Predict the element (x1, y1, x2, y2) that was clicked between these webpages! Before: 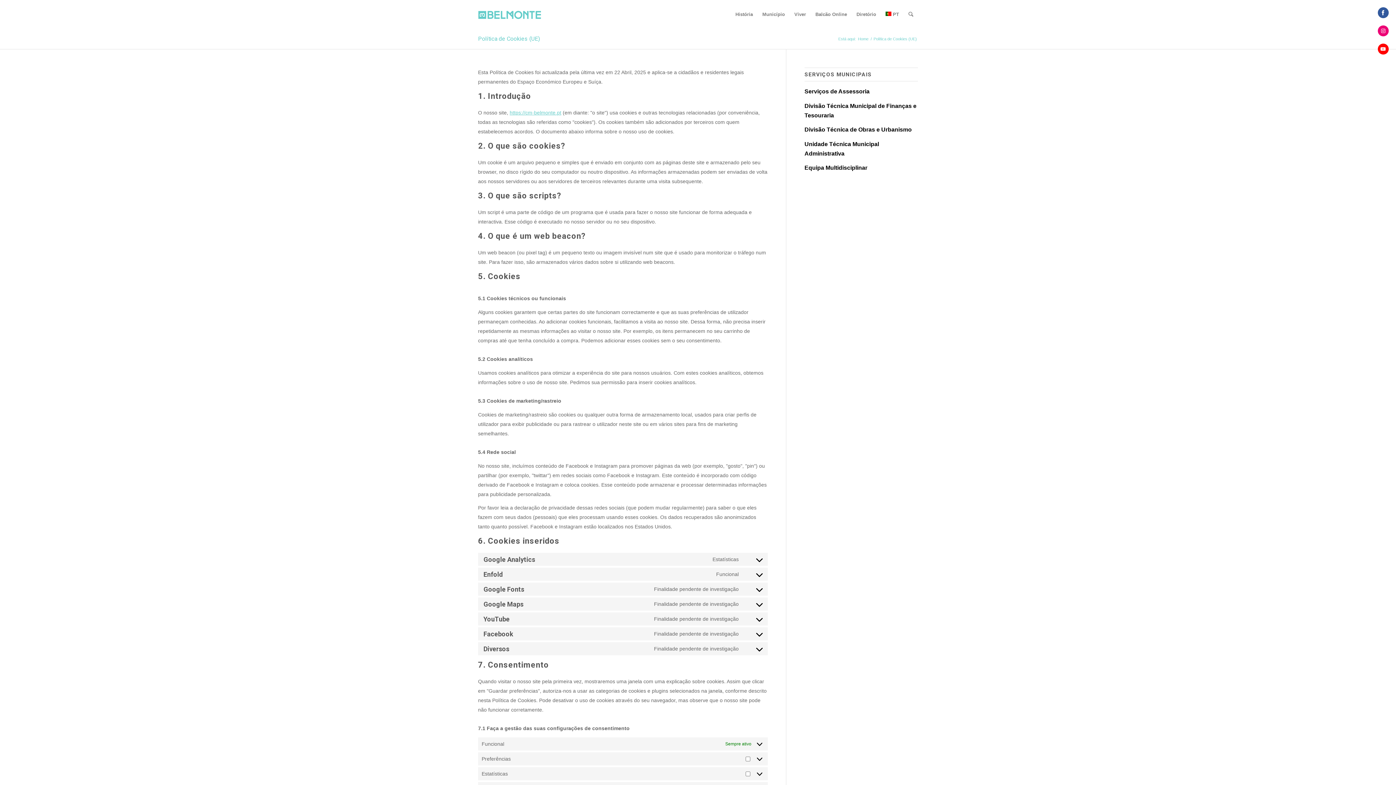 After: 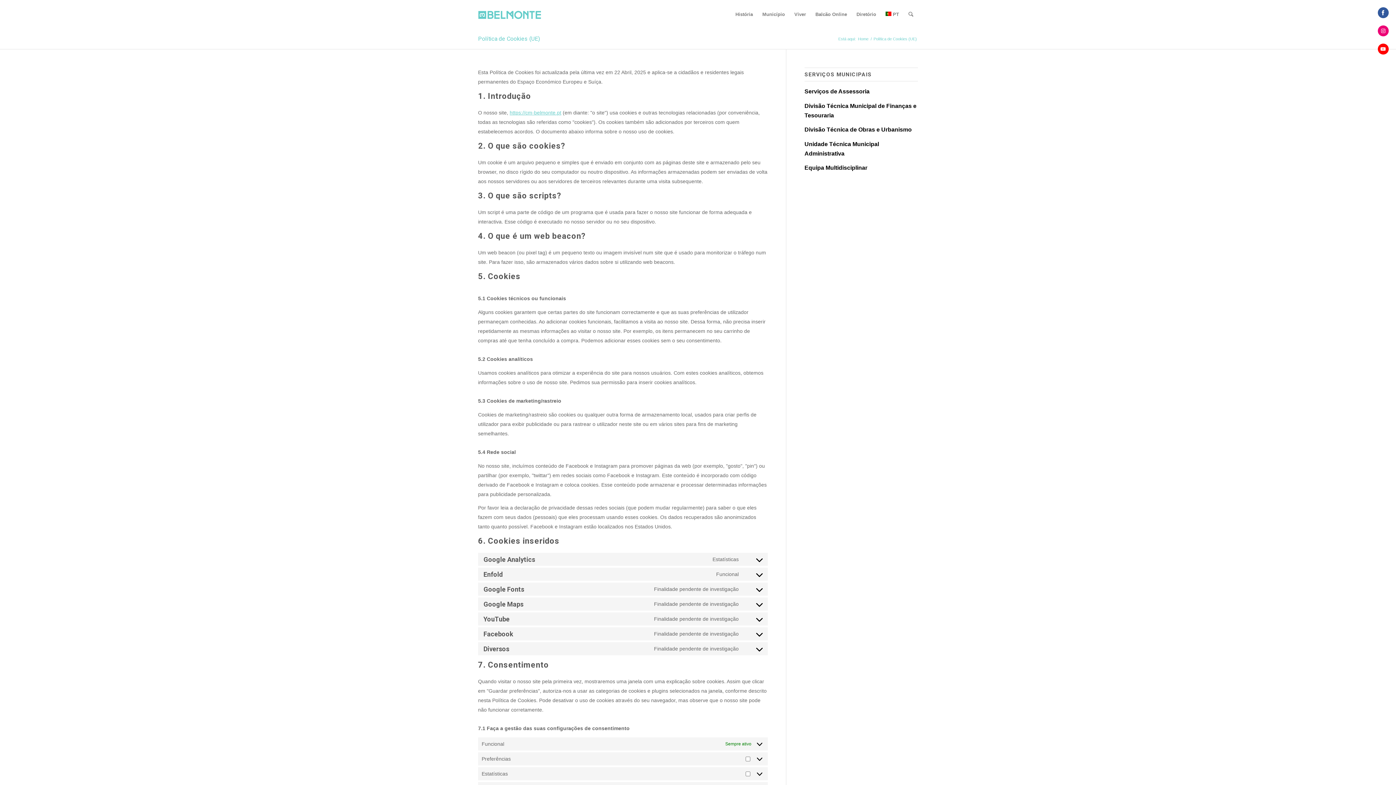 Action: bbox: (1378, 7, 1389, 18) label: Share on Facebook